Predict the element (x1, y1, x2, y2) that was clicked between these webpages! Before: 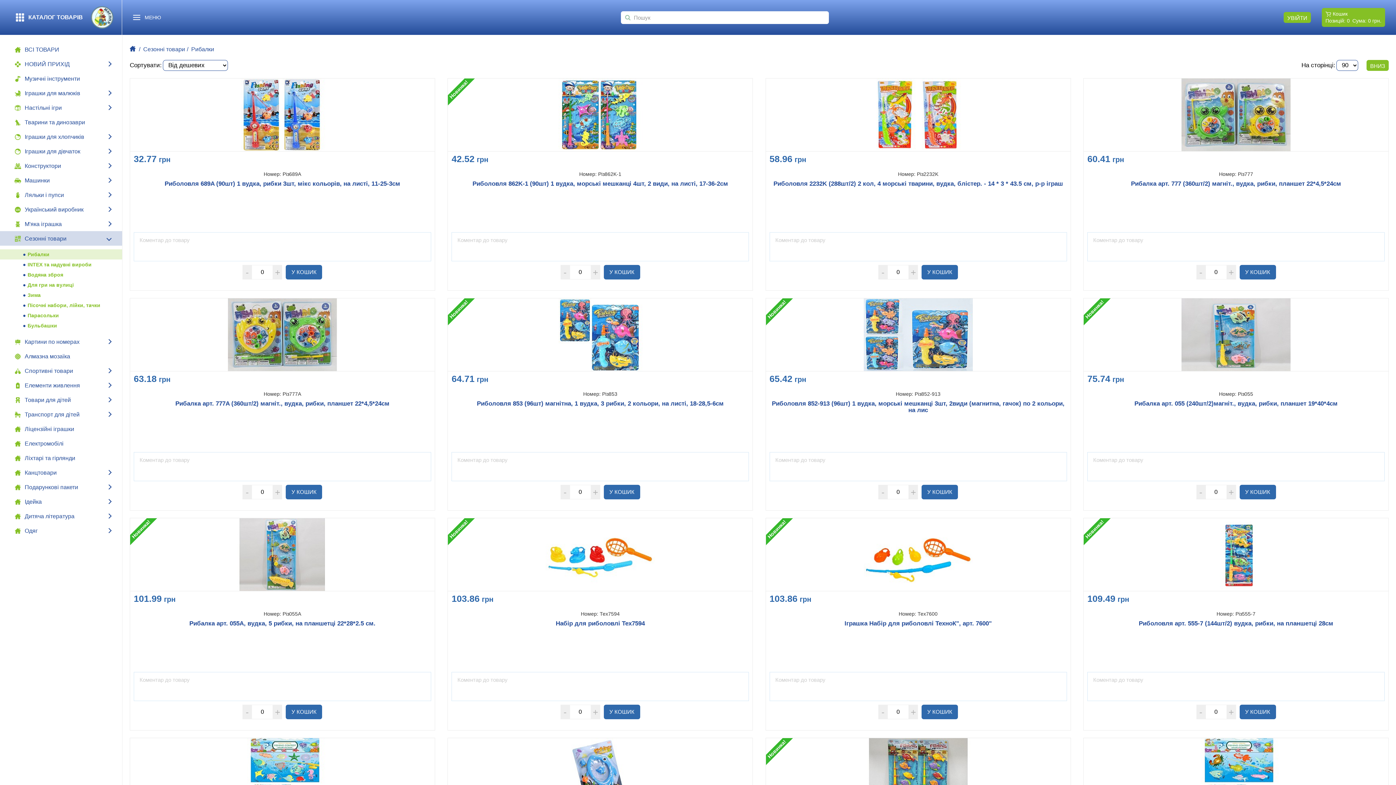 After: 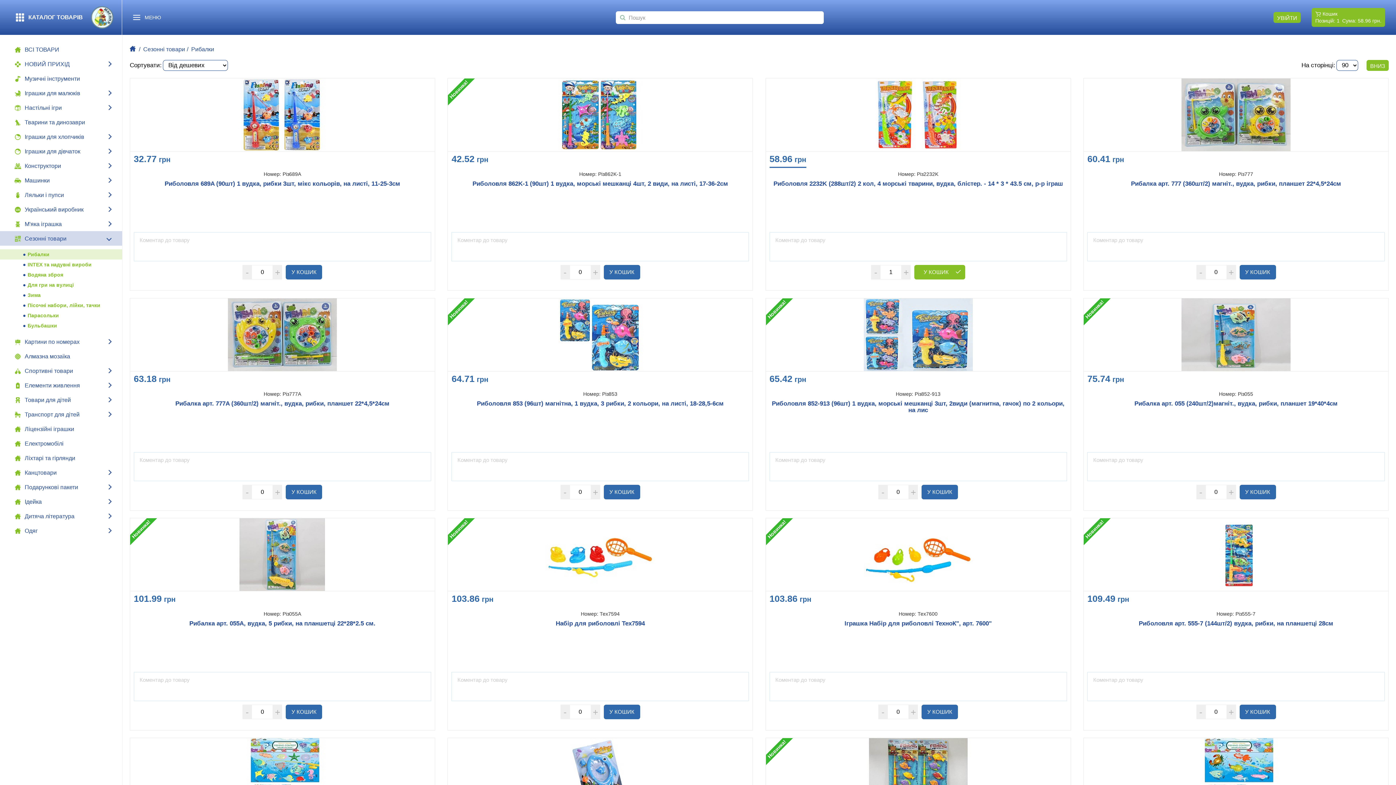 Action: bbox: (921, 265, 958, 279) label: У КОШИК